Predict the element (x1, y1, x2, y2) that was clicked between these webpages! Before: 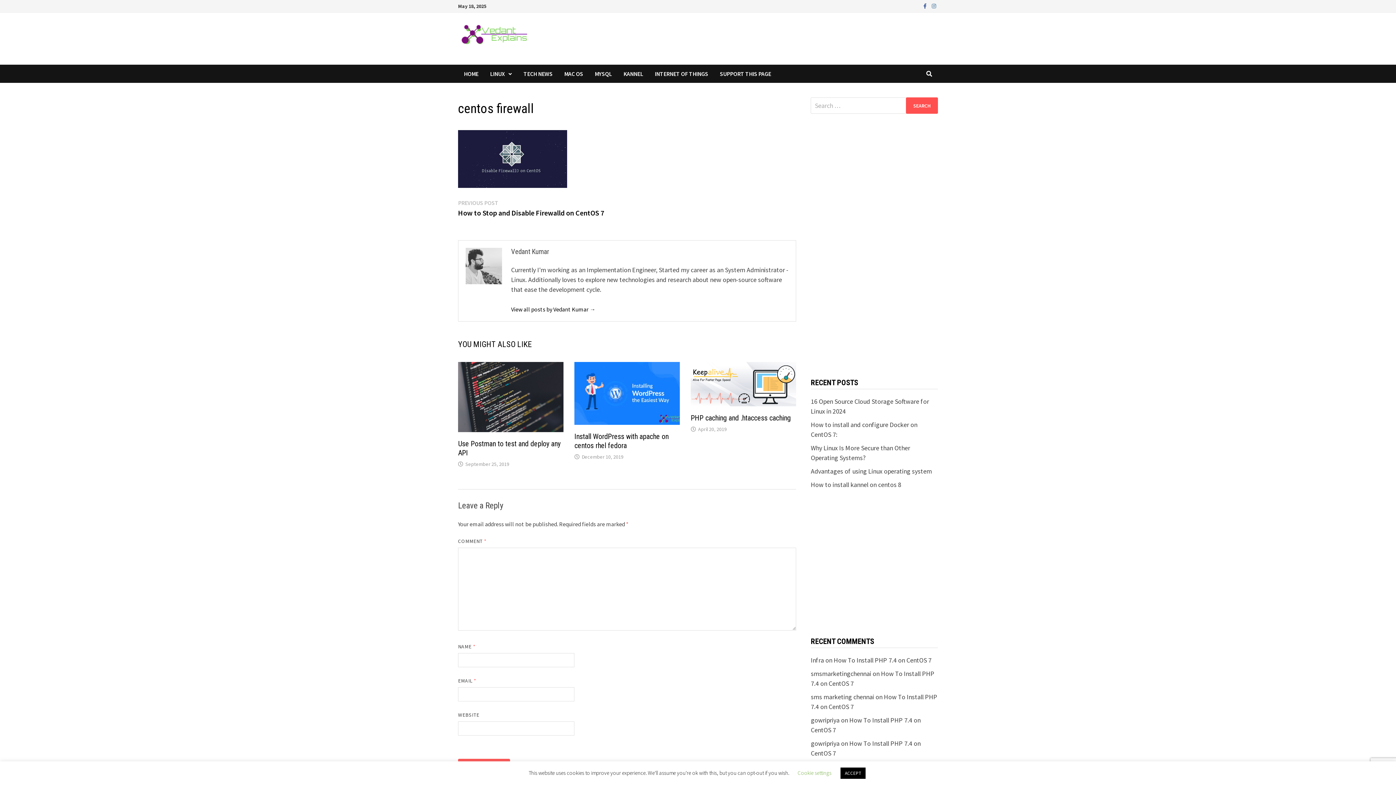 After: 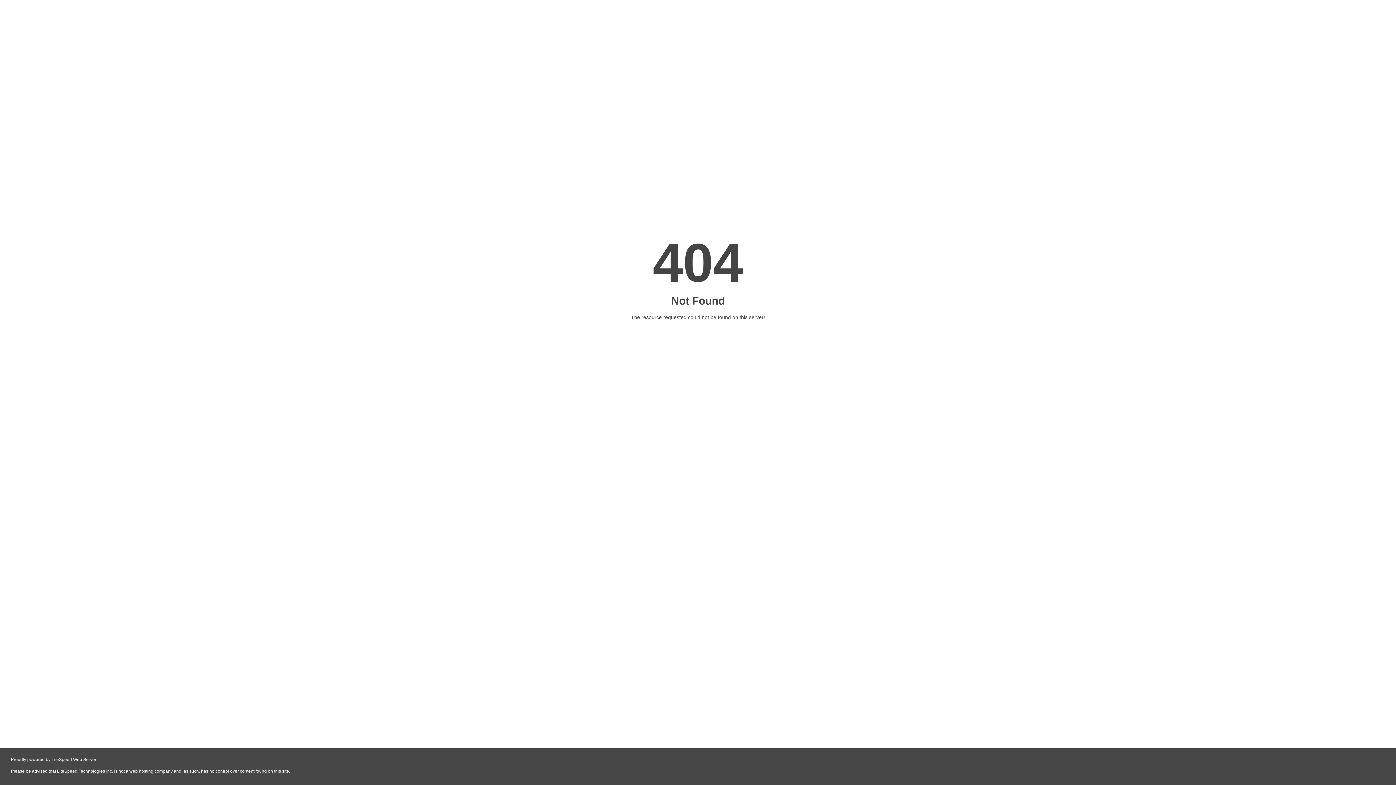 Action: bbox: (811, 693, 874, 701) label: sms marketing chennai